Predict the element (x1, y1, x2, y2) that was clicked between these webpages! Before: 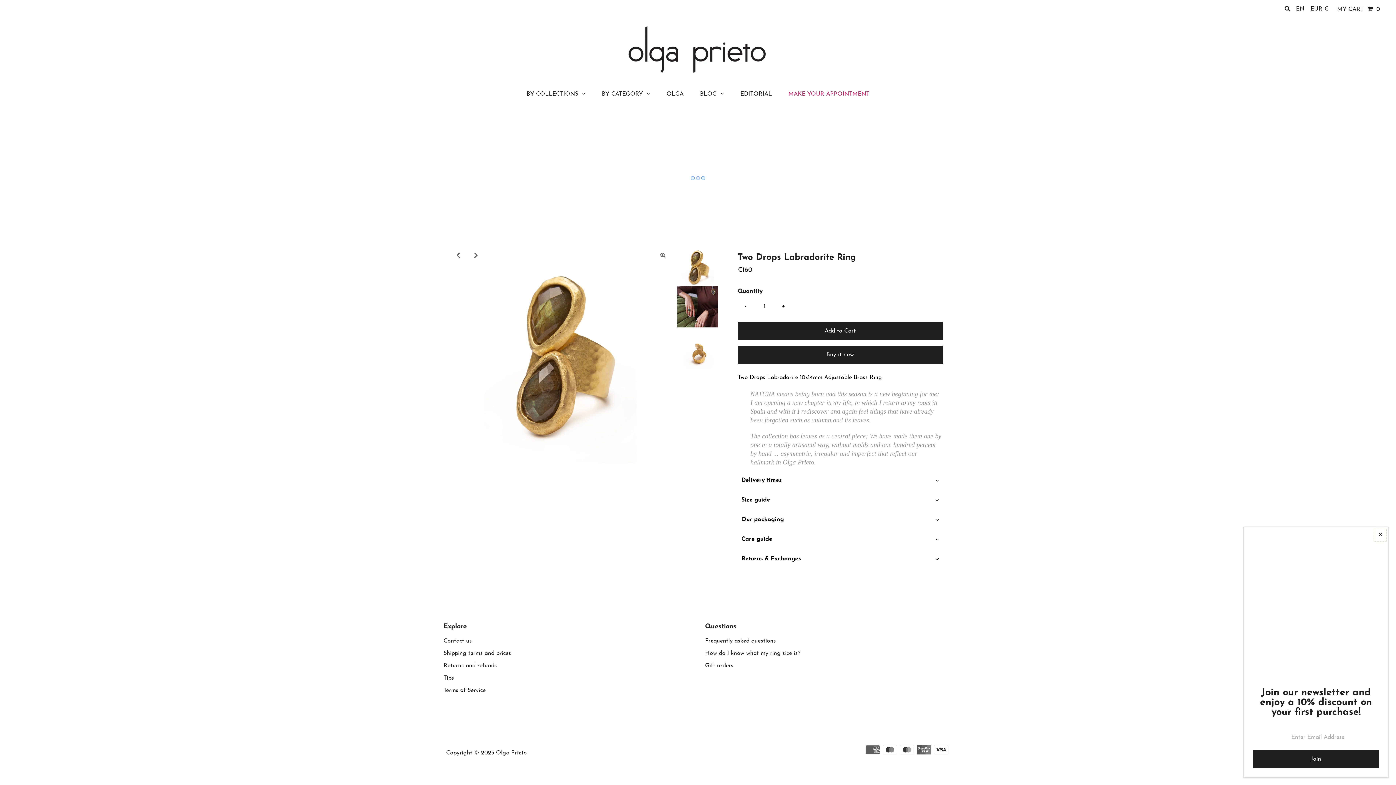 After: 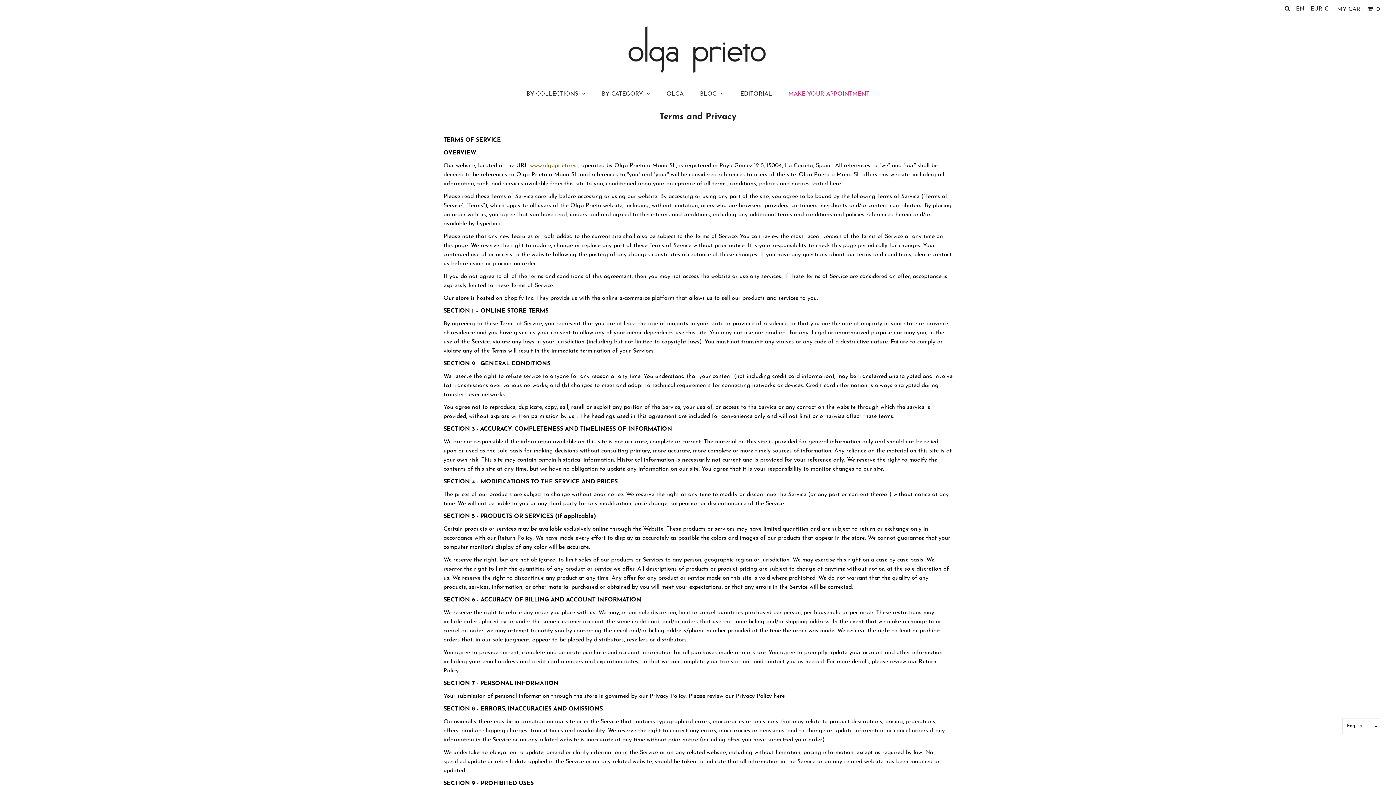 Action: bbox: (443, 688, 485, 693) label: Terms of Service